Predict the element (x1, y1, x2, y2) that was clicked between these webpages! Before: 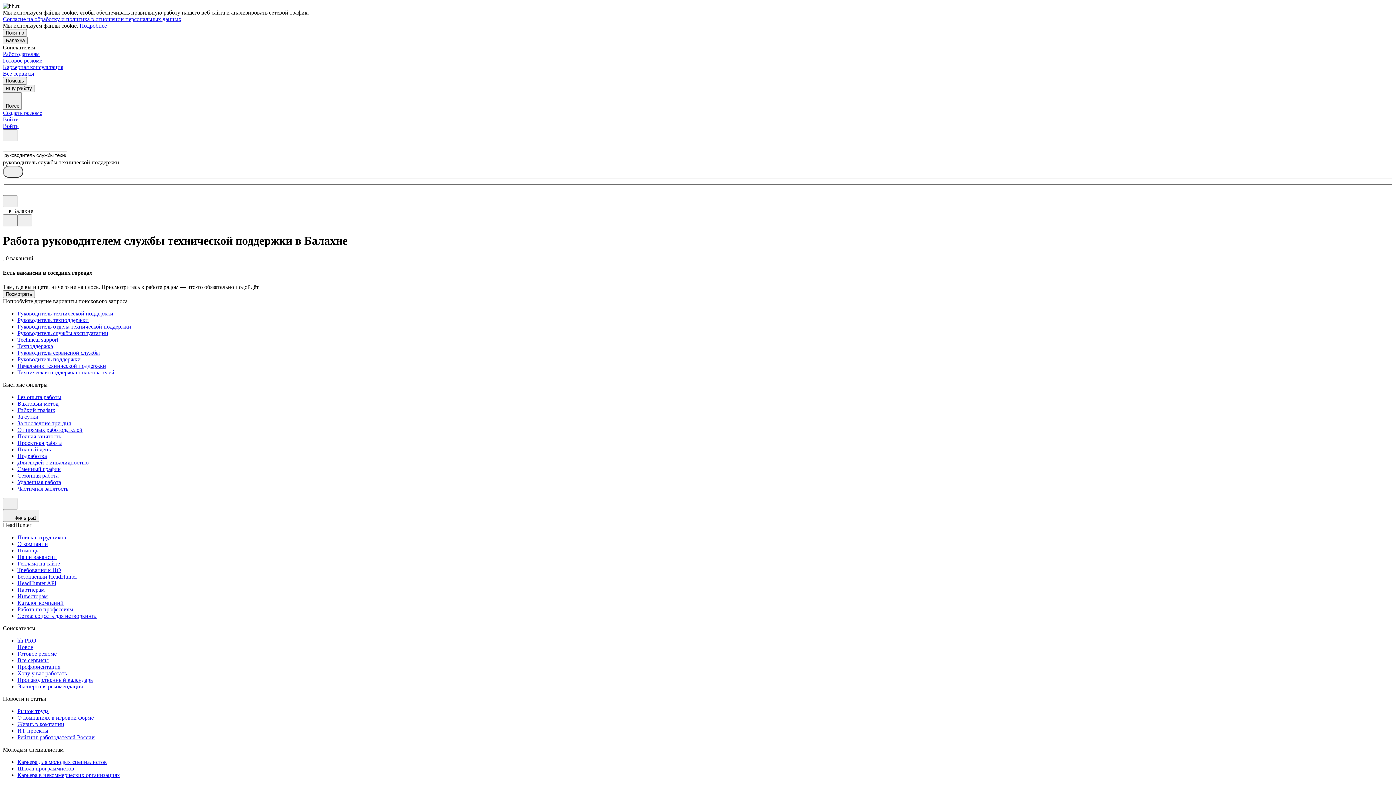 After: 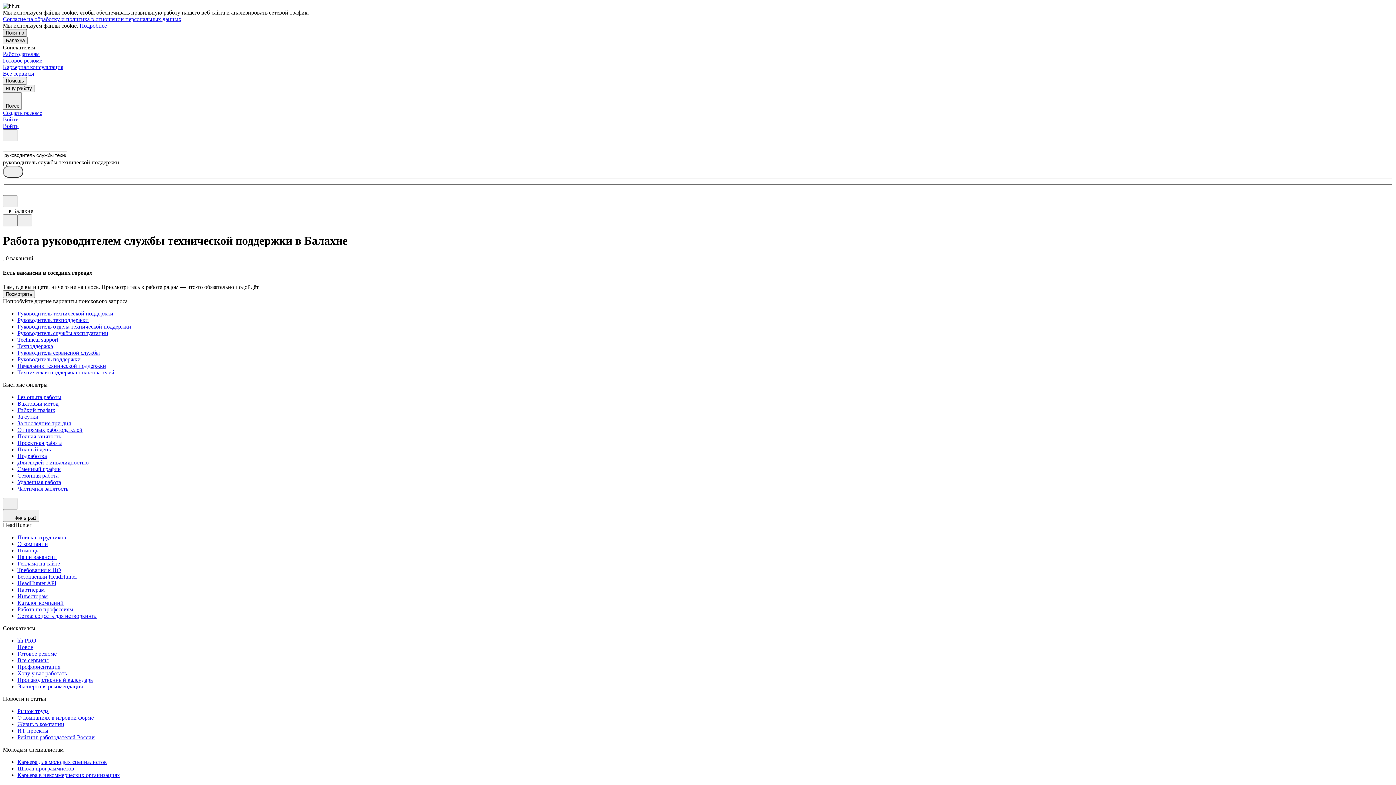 Action: label: Понятно bbox: (2, 29, 26, 36)